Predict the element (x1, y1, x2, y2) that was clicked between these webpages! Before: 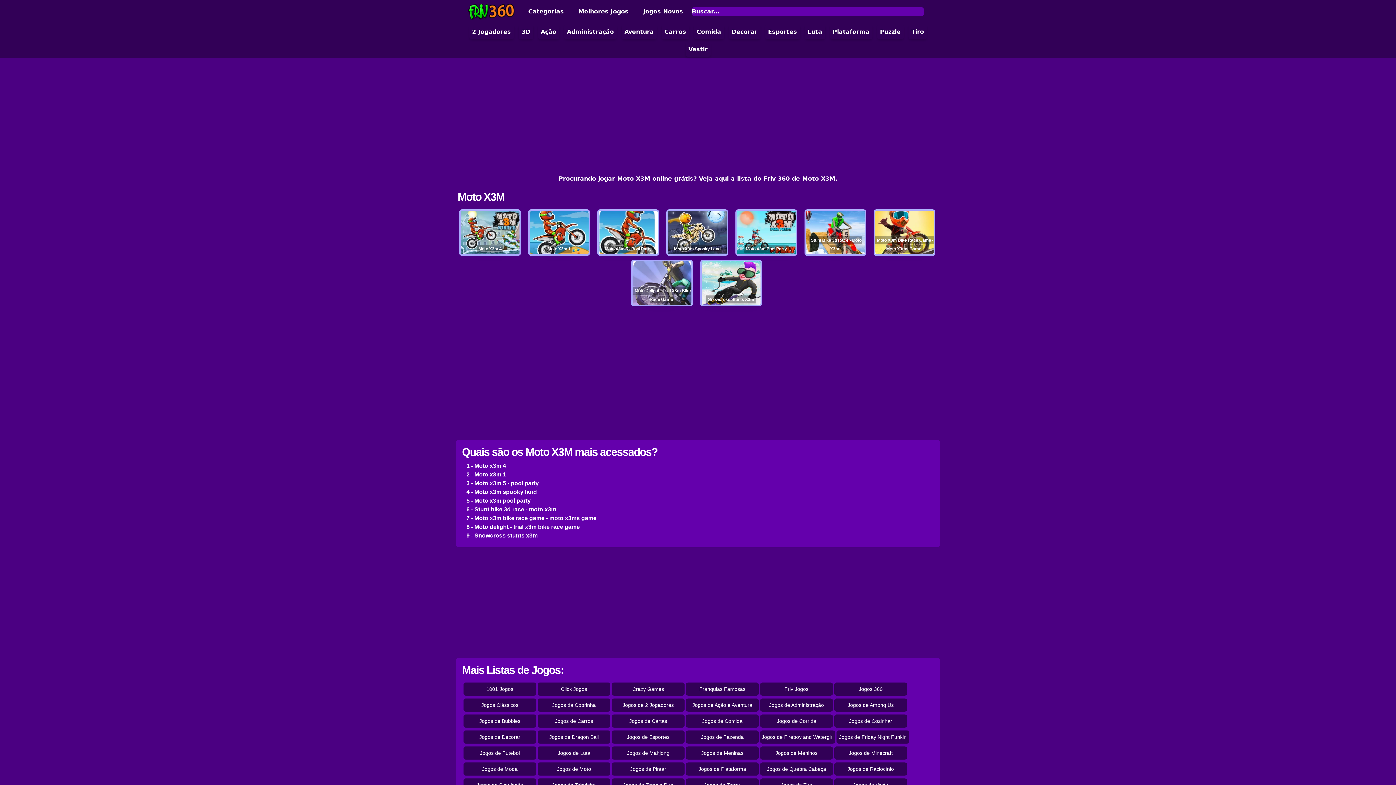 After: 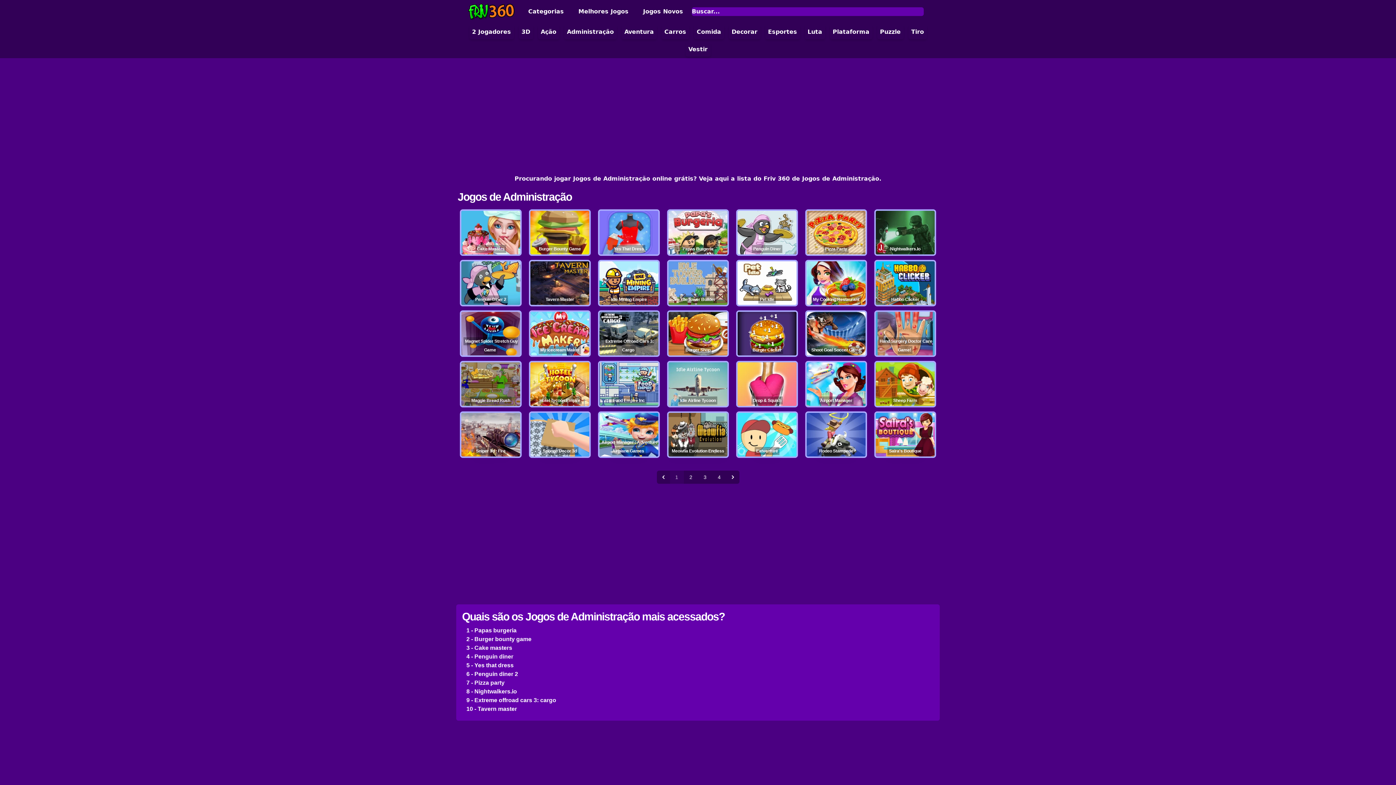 Action: label: Jogos de Administração bbox: (564, 24, 616, 39)